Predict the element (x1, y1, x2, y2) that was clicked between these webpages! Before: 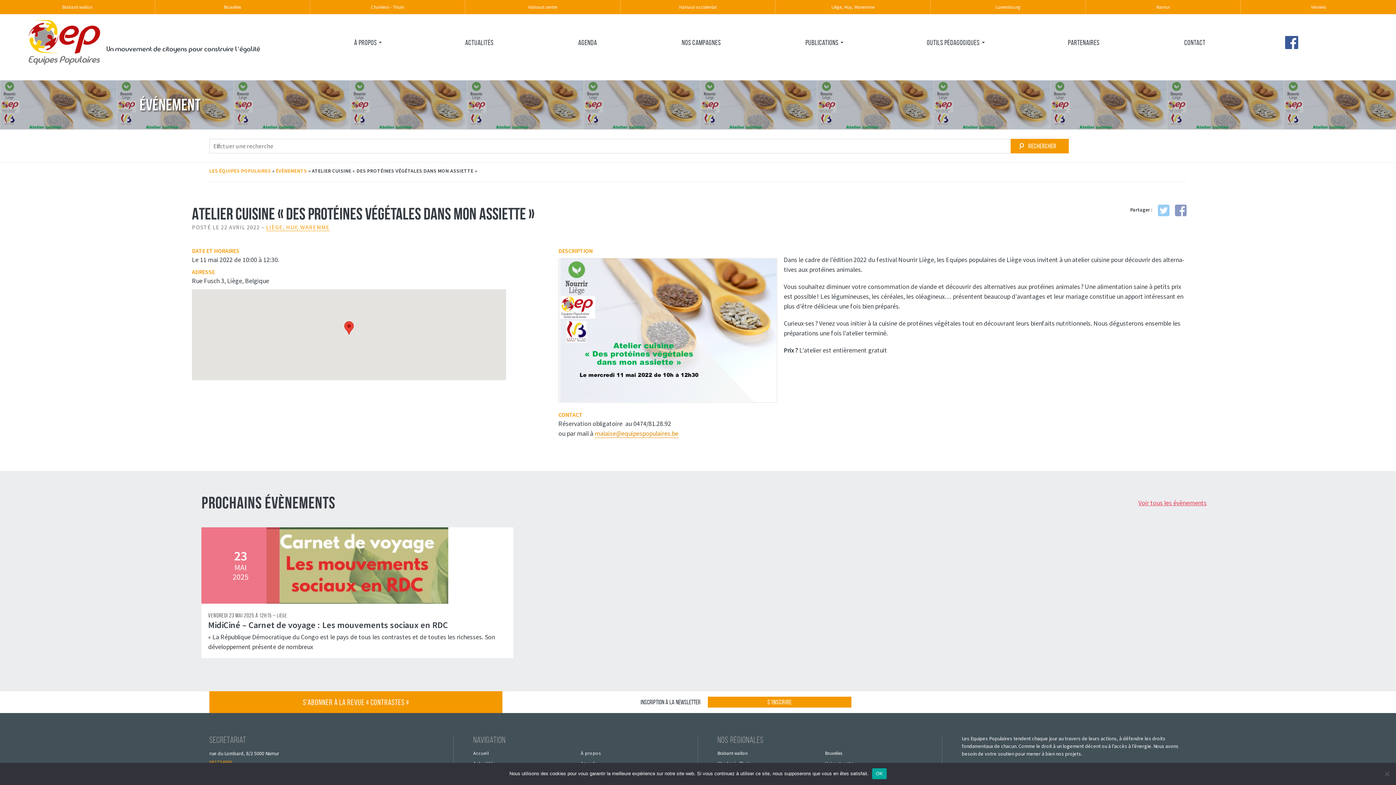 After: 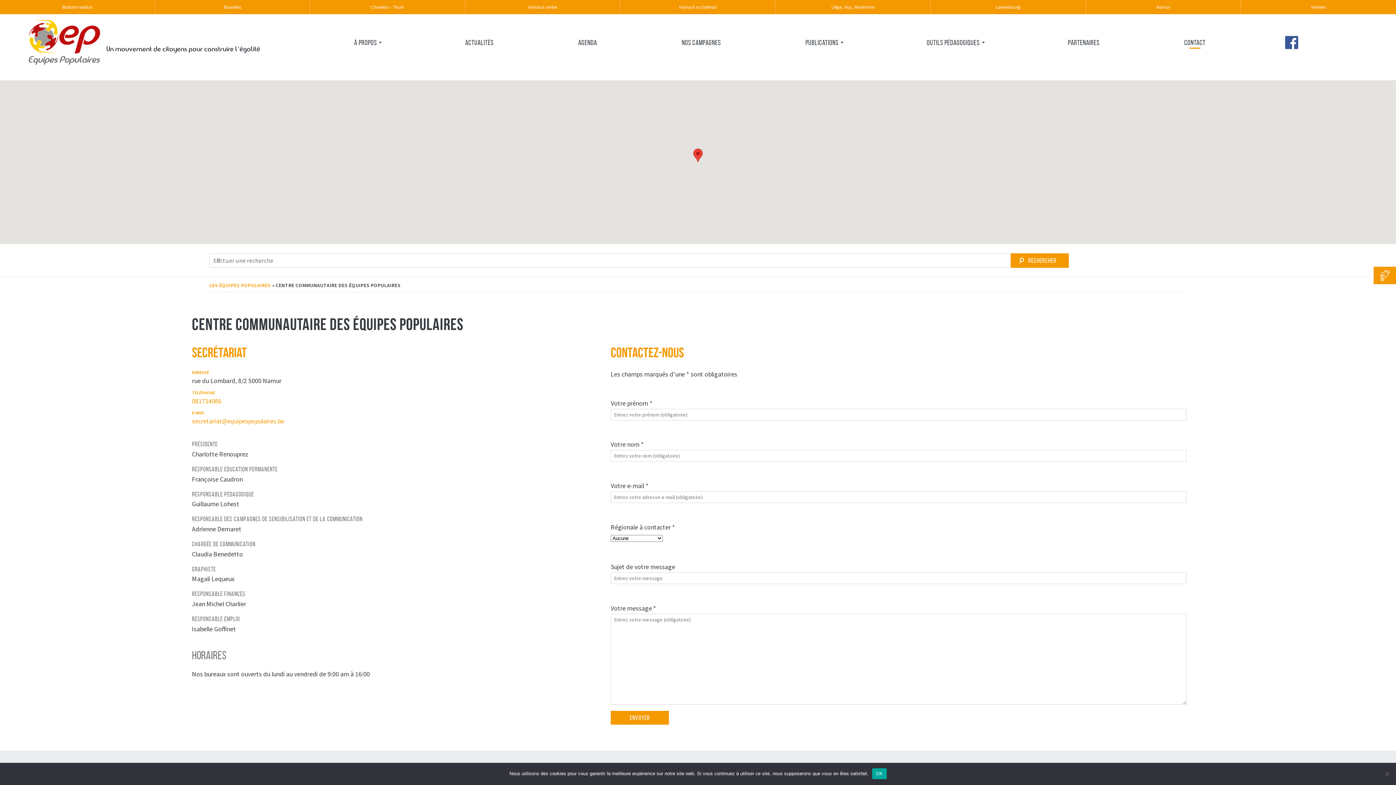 Action: bbox: (1179, 34, 1210, 50) label: Contact